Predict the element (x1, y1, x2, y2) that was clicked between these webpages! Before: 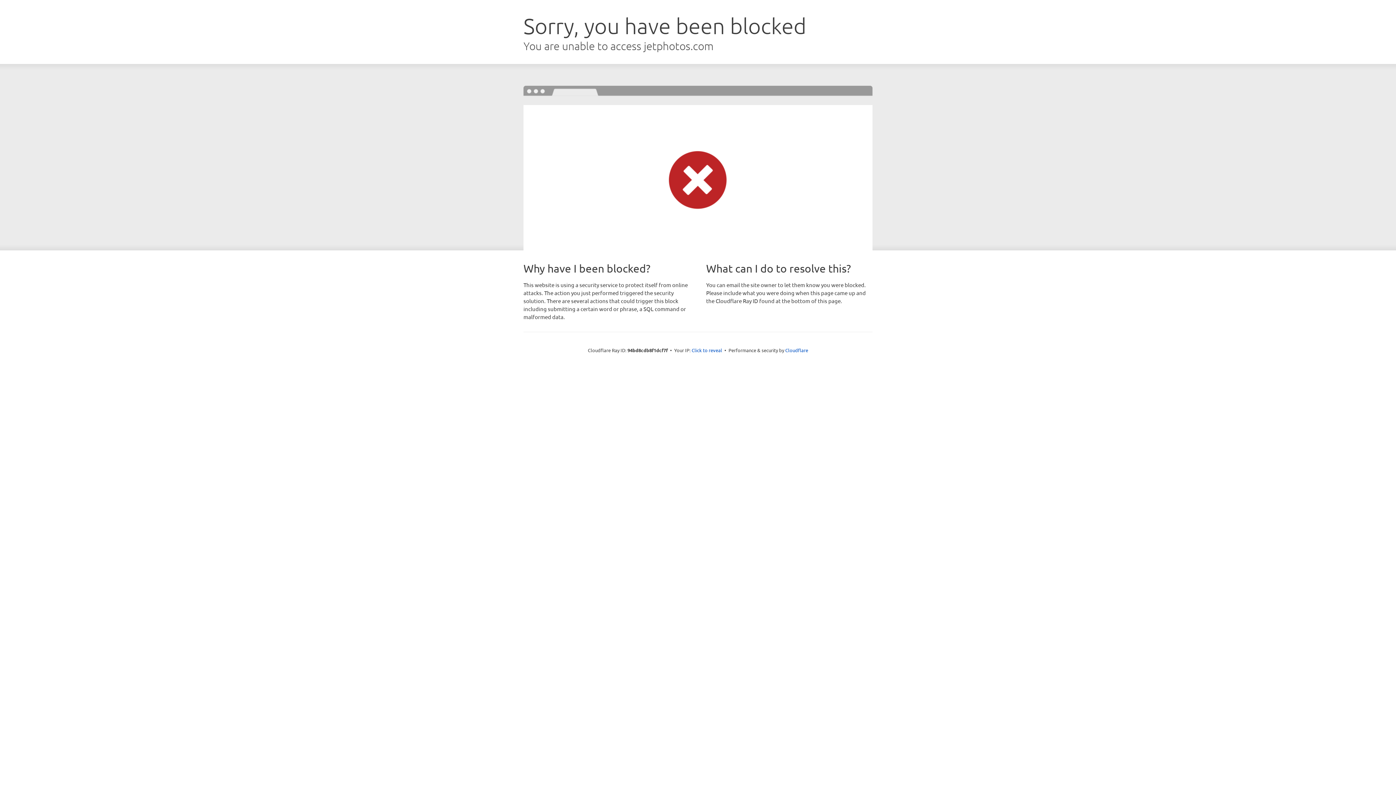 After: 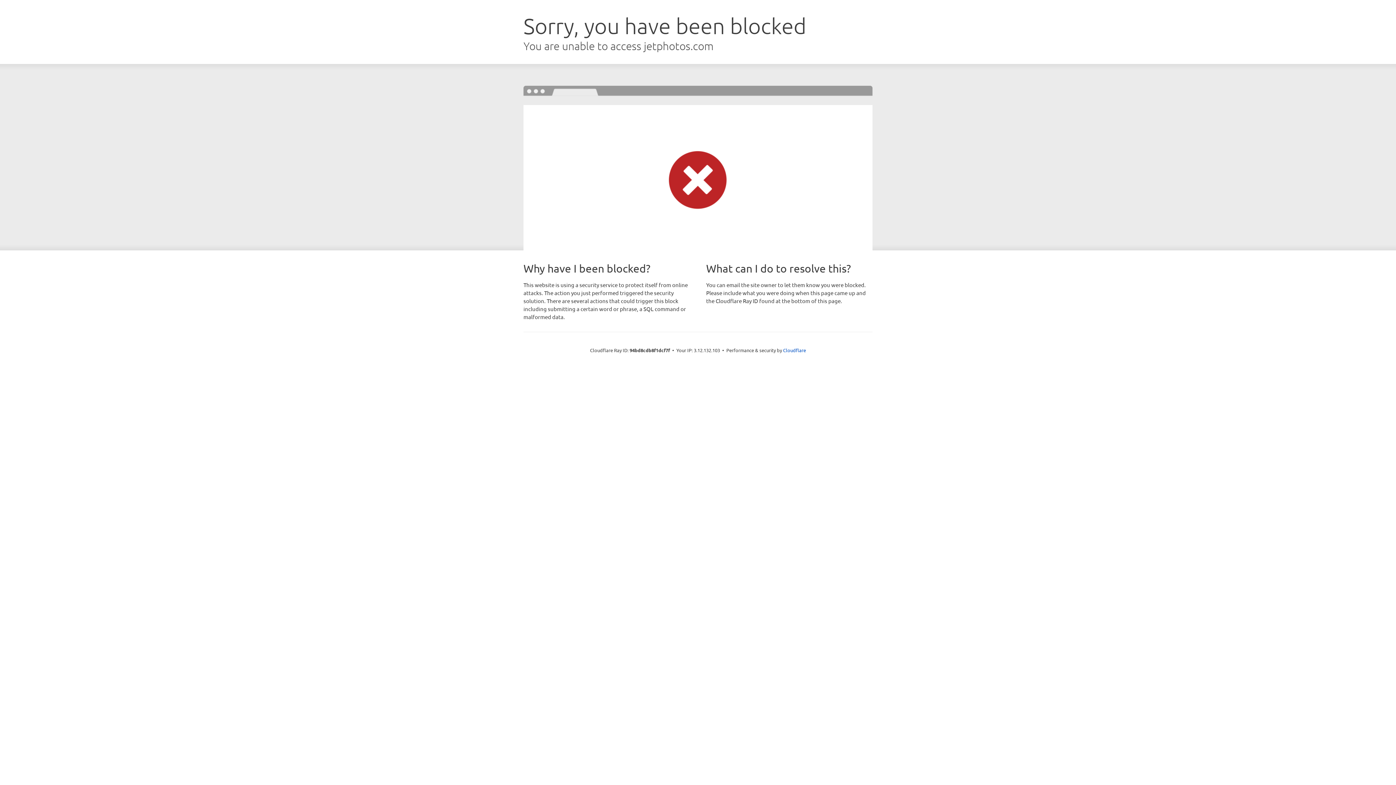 Action: bbox: (691, 346, 722, 353) label: Click to reveal